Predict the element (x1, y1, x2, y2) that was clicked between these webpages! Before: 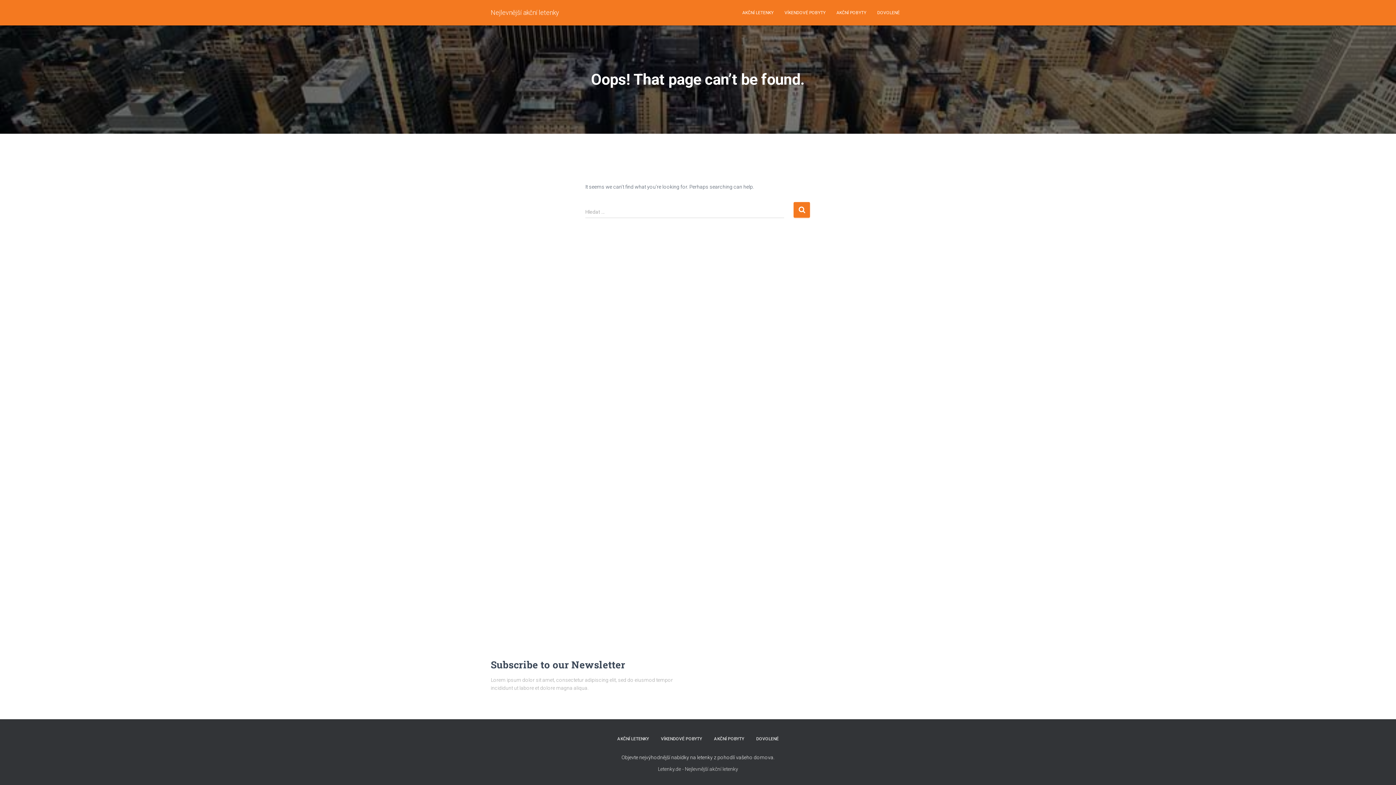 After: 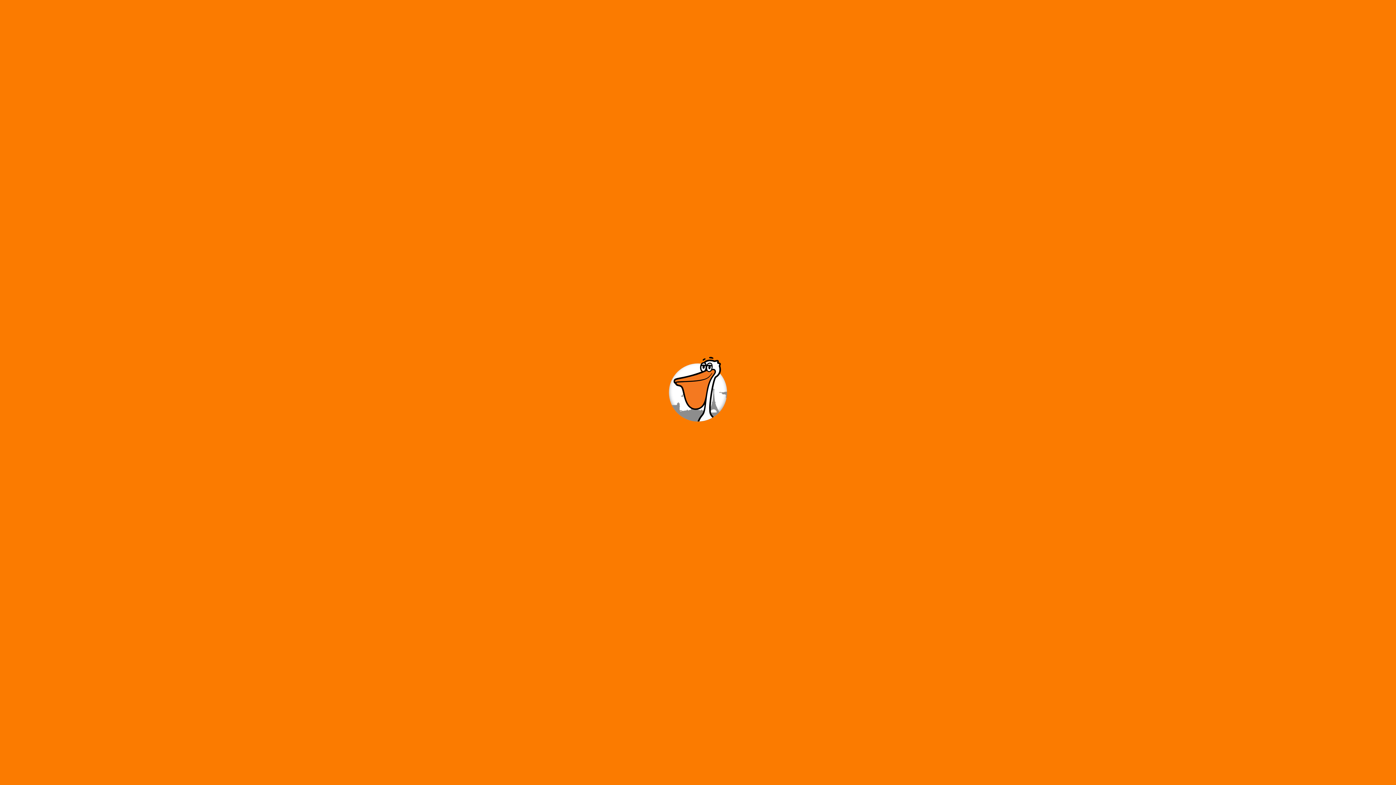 Action: bbox: (750, 730, 784, 748) label: DOVOLENÉ